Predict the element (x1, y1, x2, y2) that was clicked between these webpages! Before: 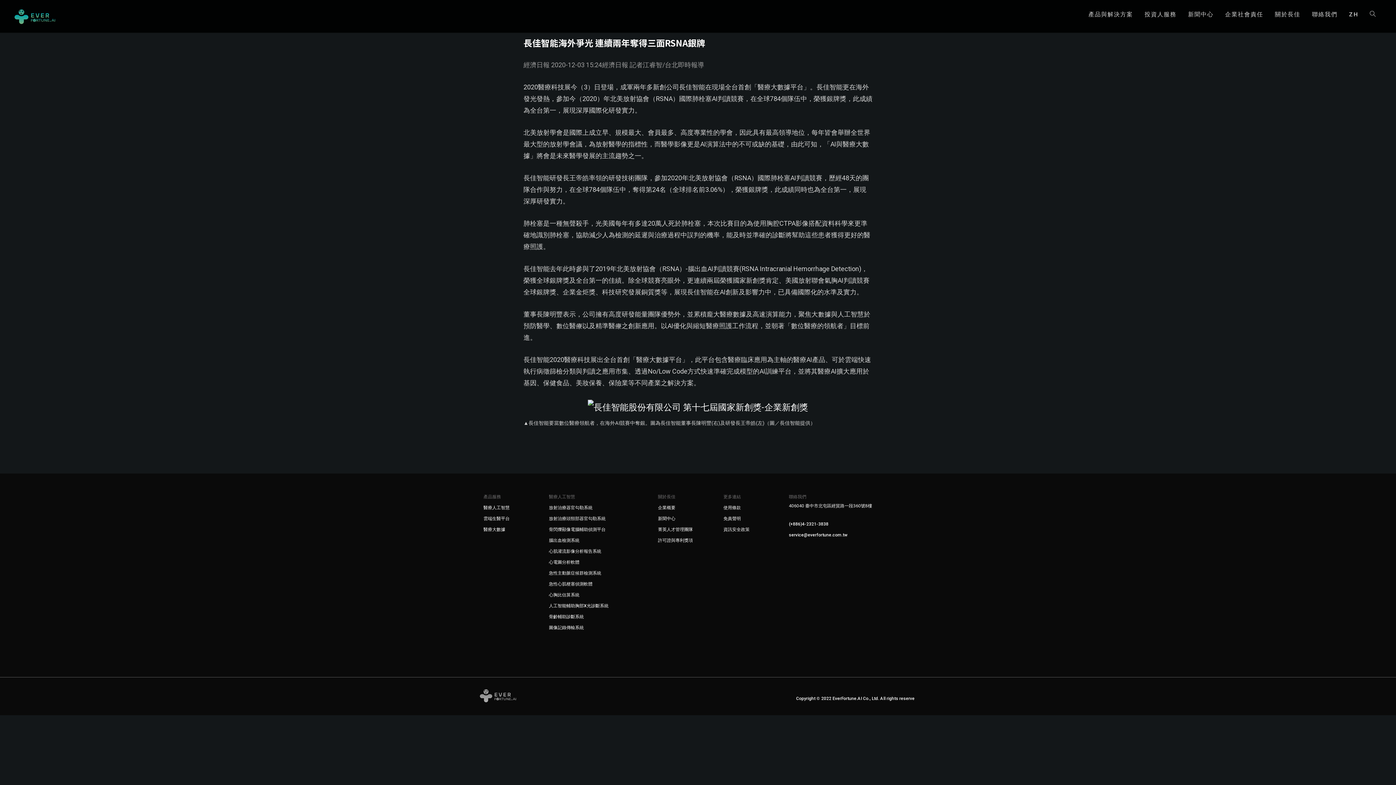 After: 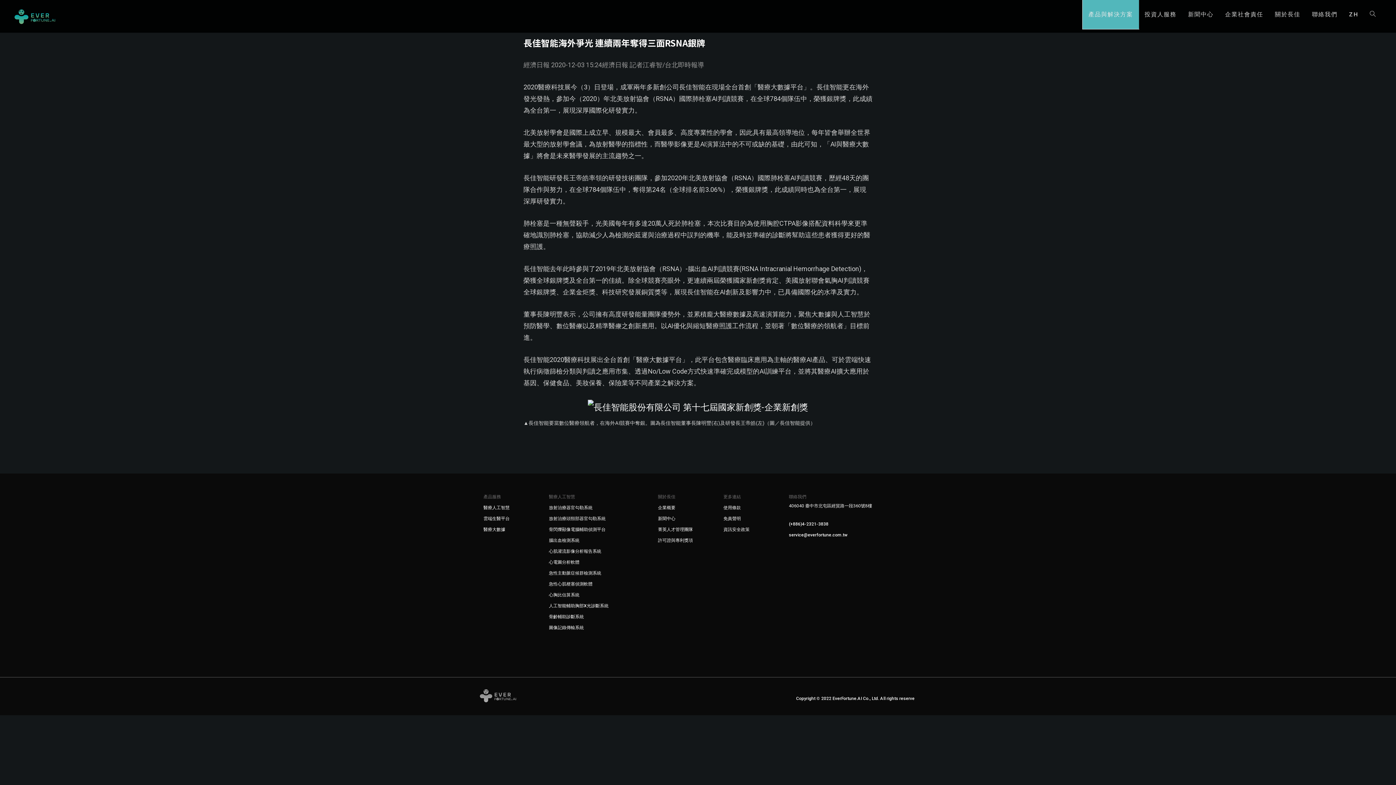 Action: bbox: (1082, 0, 1139, 29) label: 產品與解決方案